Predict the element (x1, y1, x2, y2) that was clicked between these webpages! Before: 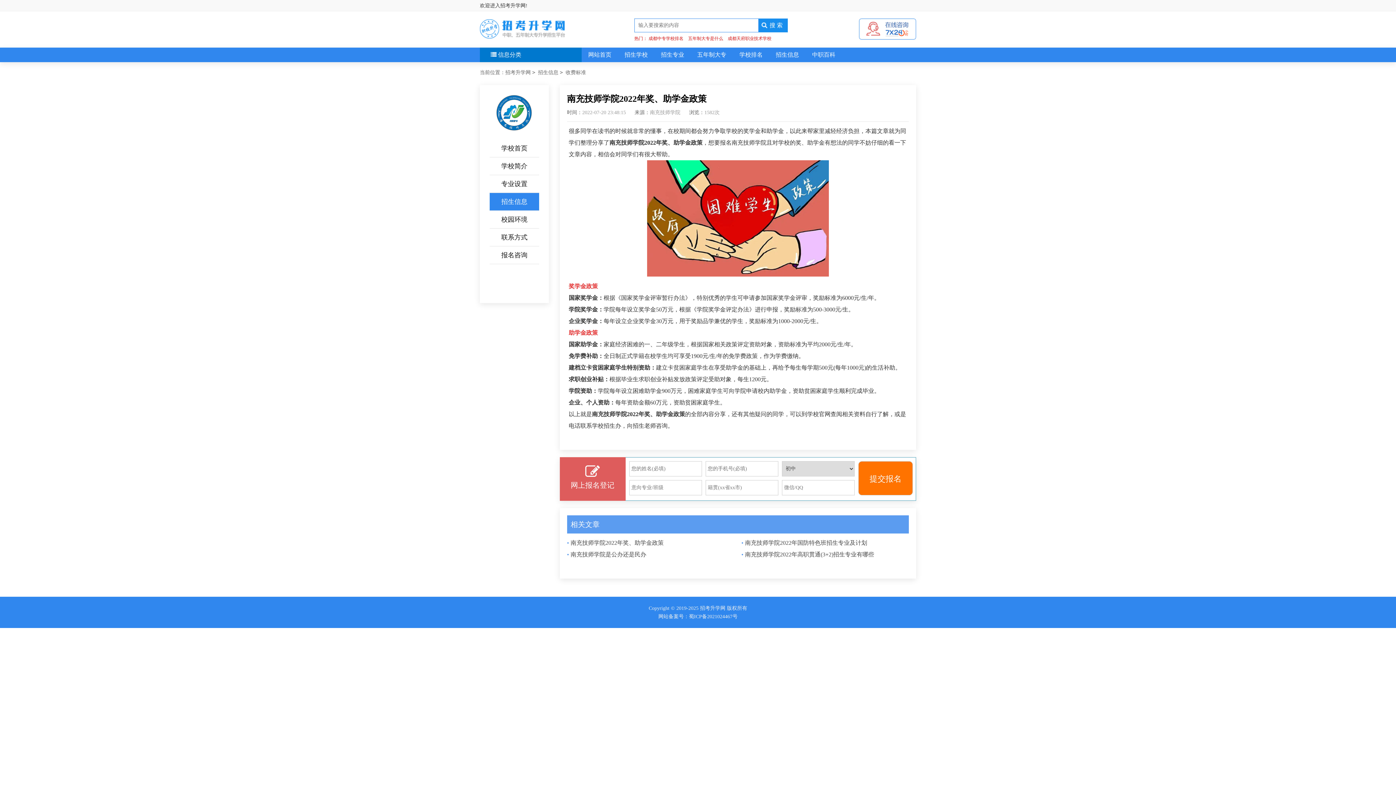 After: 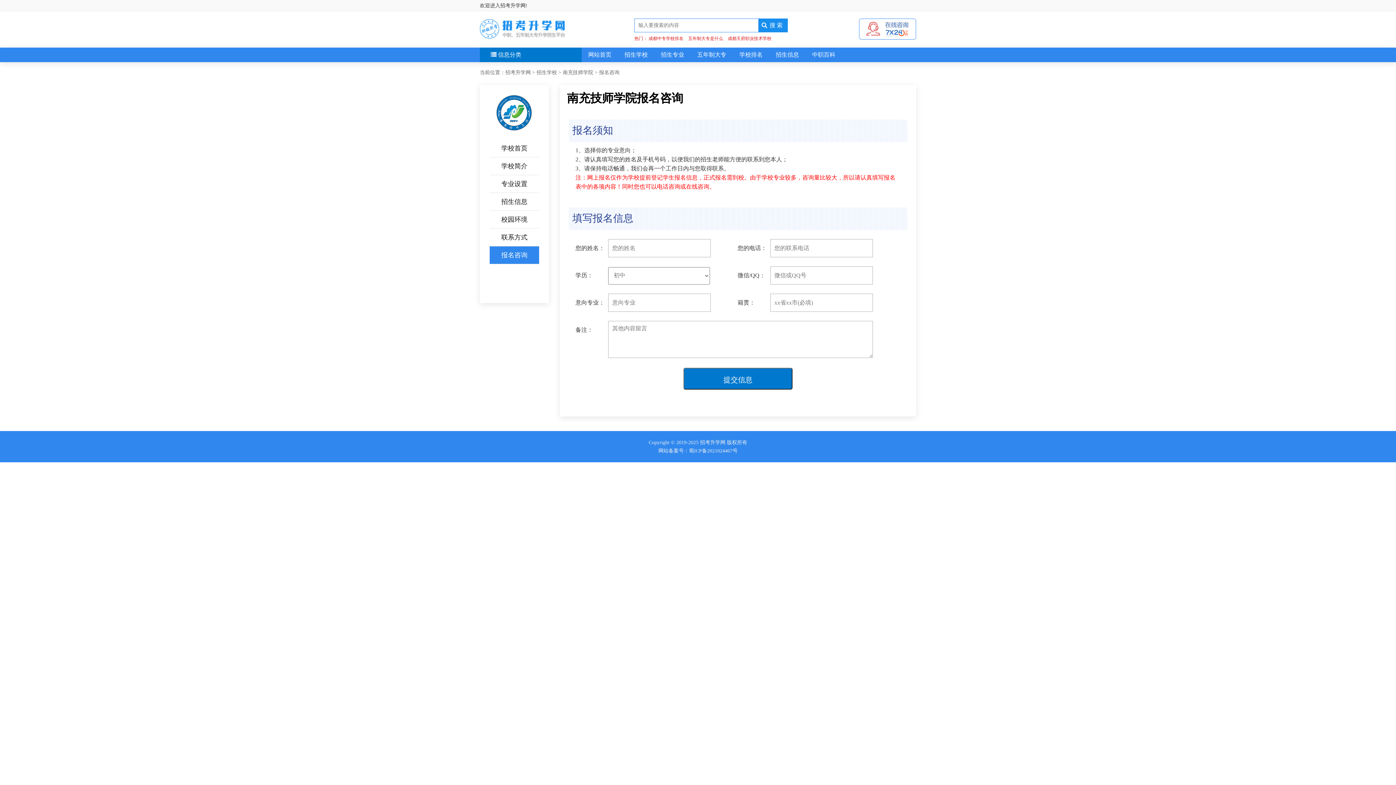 Action: bbox: (489, 246, 539, 264) label: 报名咨询